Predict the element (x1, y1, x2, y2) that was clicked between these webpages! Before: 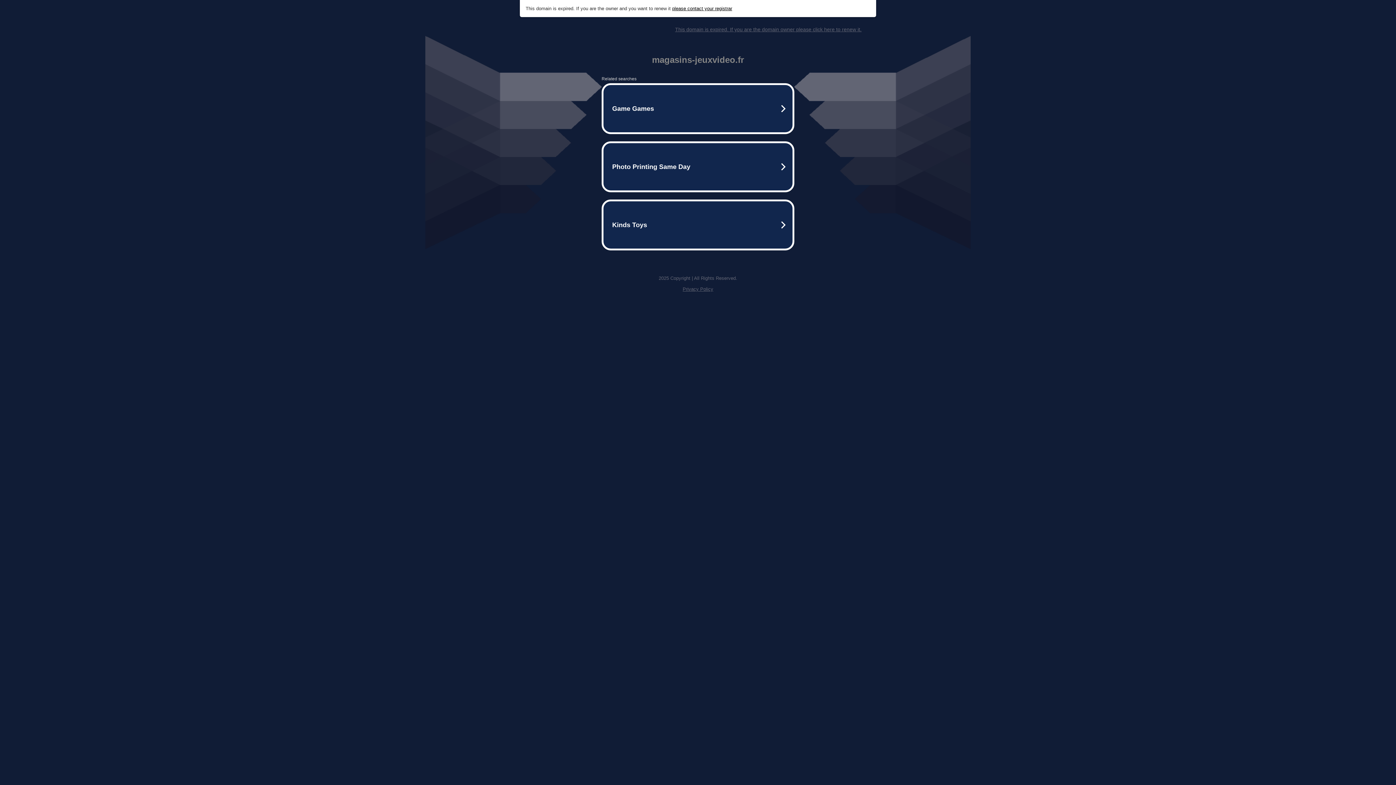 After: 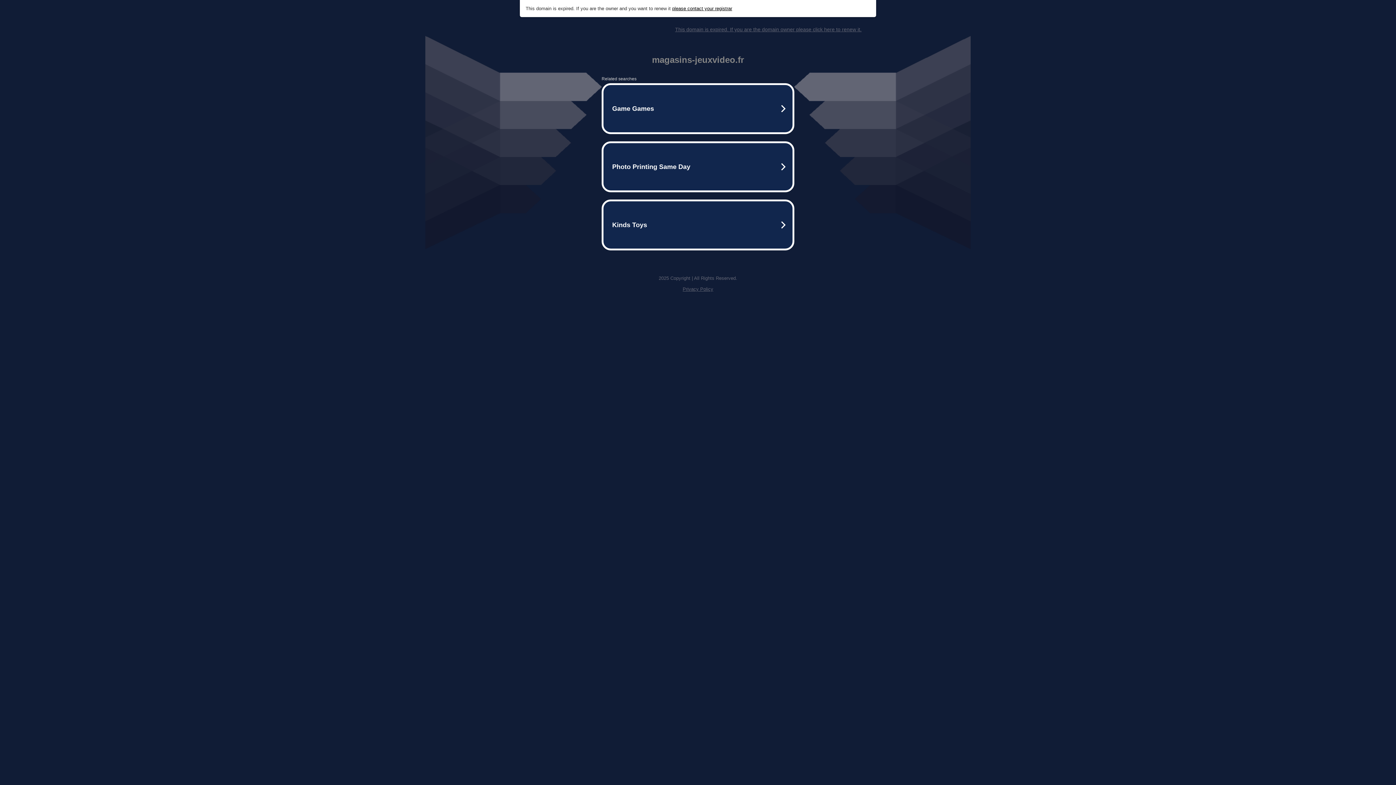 Action: bbox: (675, 26, 861, 32) label: This domain is expired. If you are the domain owner please click here to renew it.